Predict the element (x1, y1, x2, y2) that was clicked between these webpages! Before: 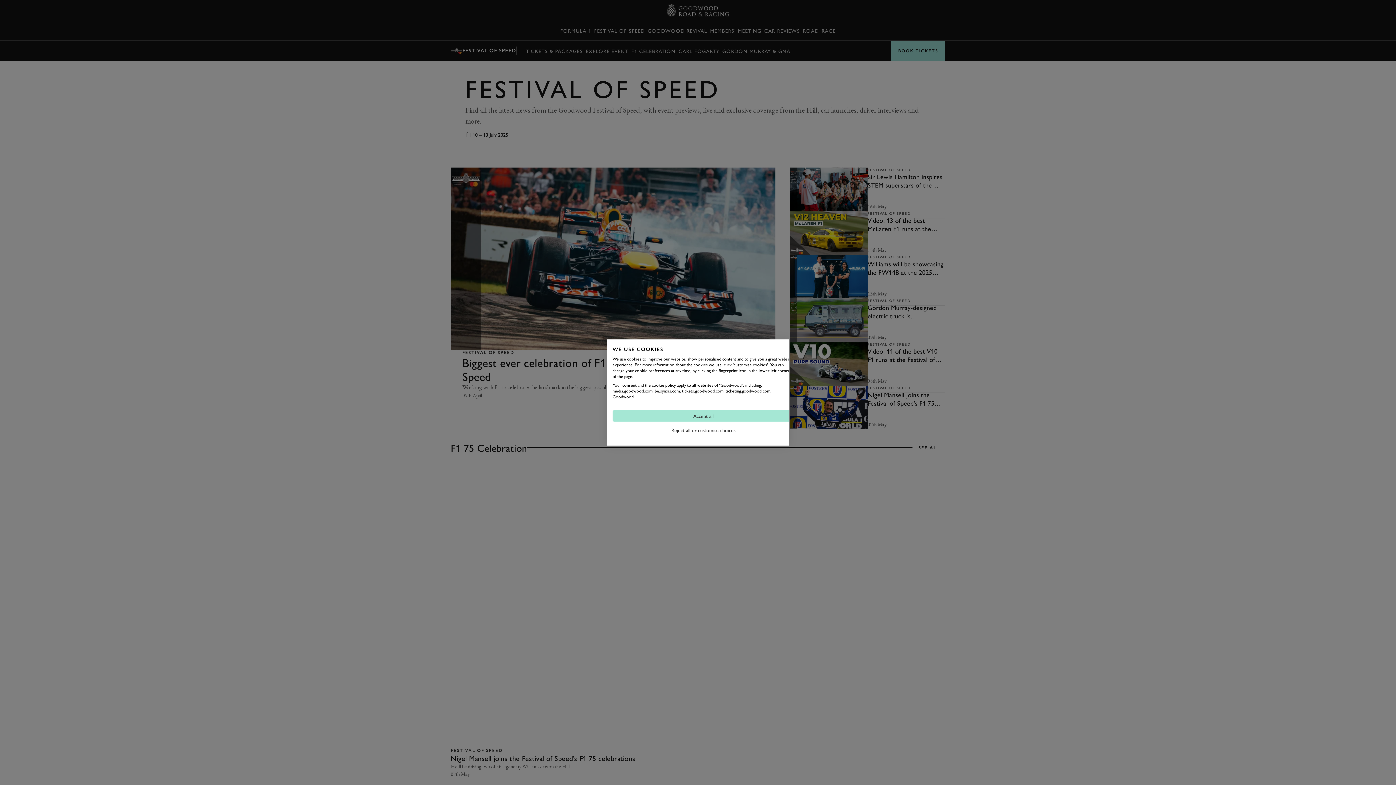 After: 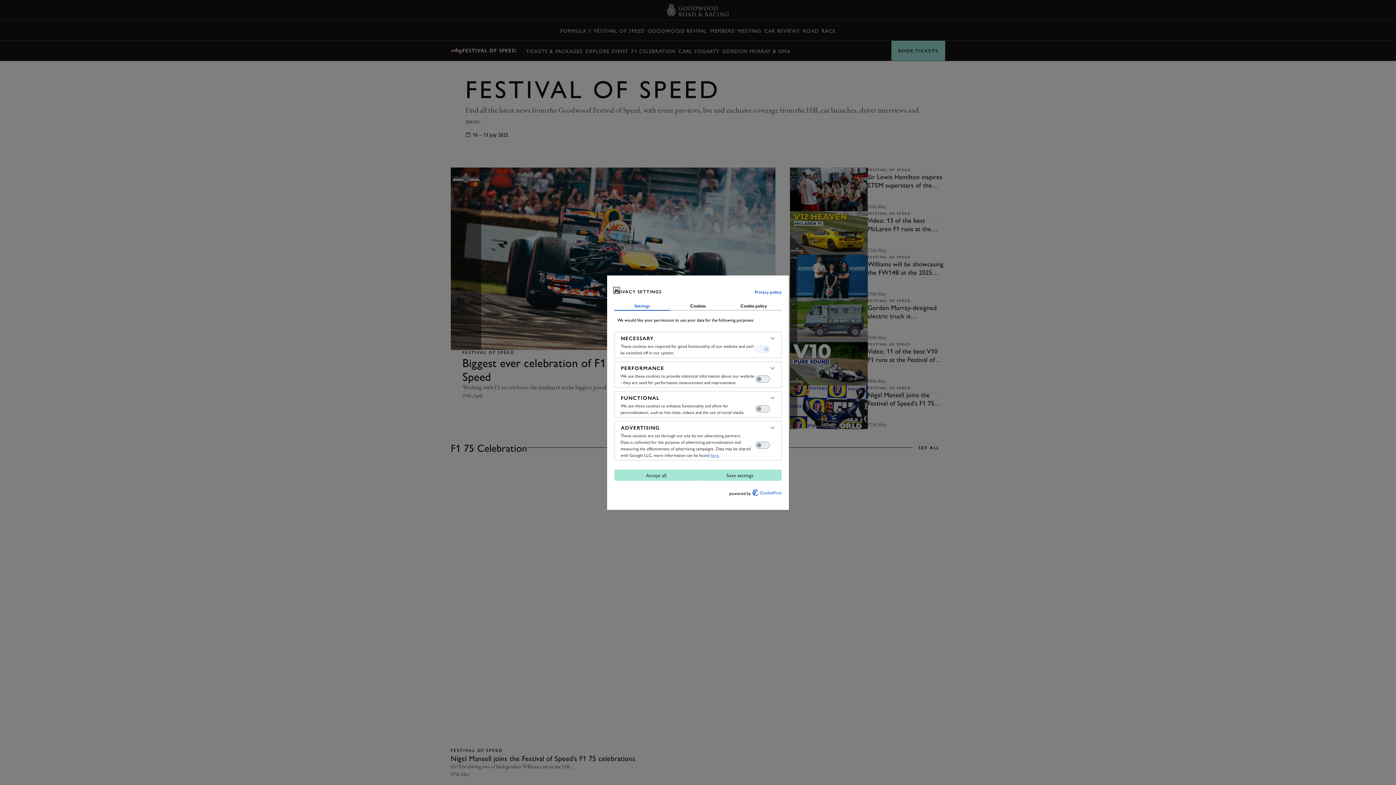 Action: label: Adjust cookie preferences bbox: (612, 424, 794, 436)